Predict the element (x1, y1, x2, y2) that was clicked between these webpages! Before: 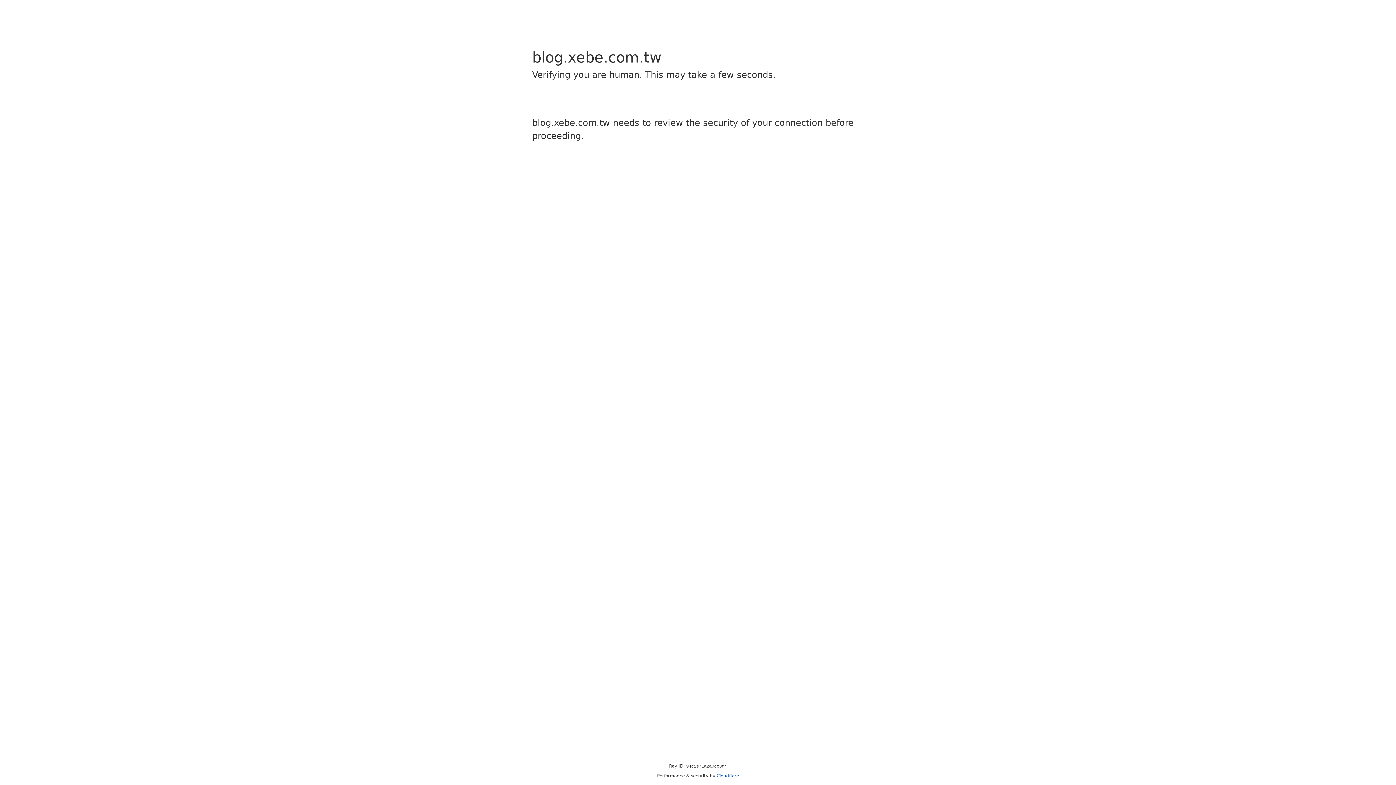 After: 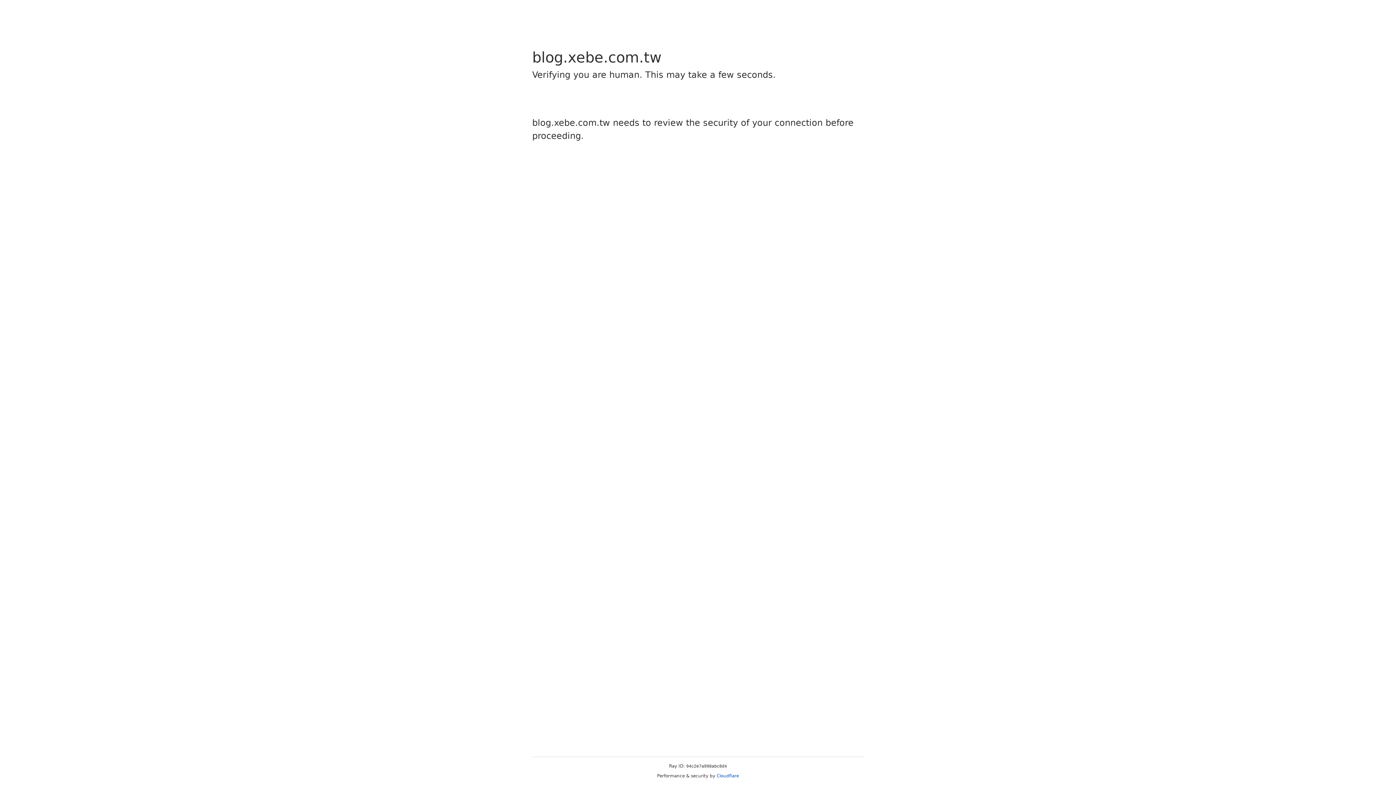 Action: bbox: (716, 773, 739, 778) label: Cloudflare